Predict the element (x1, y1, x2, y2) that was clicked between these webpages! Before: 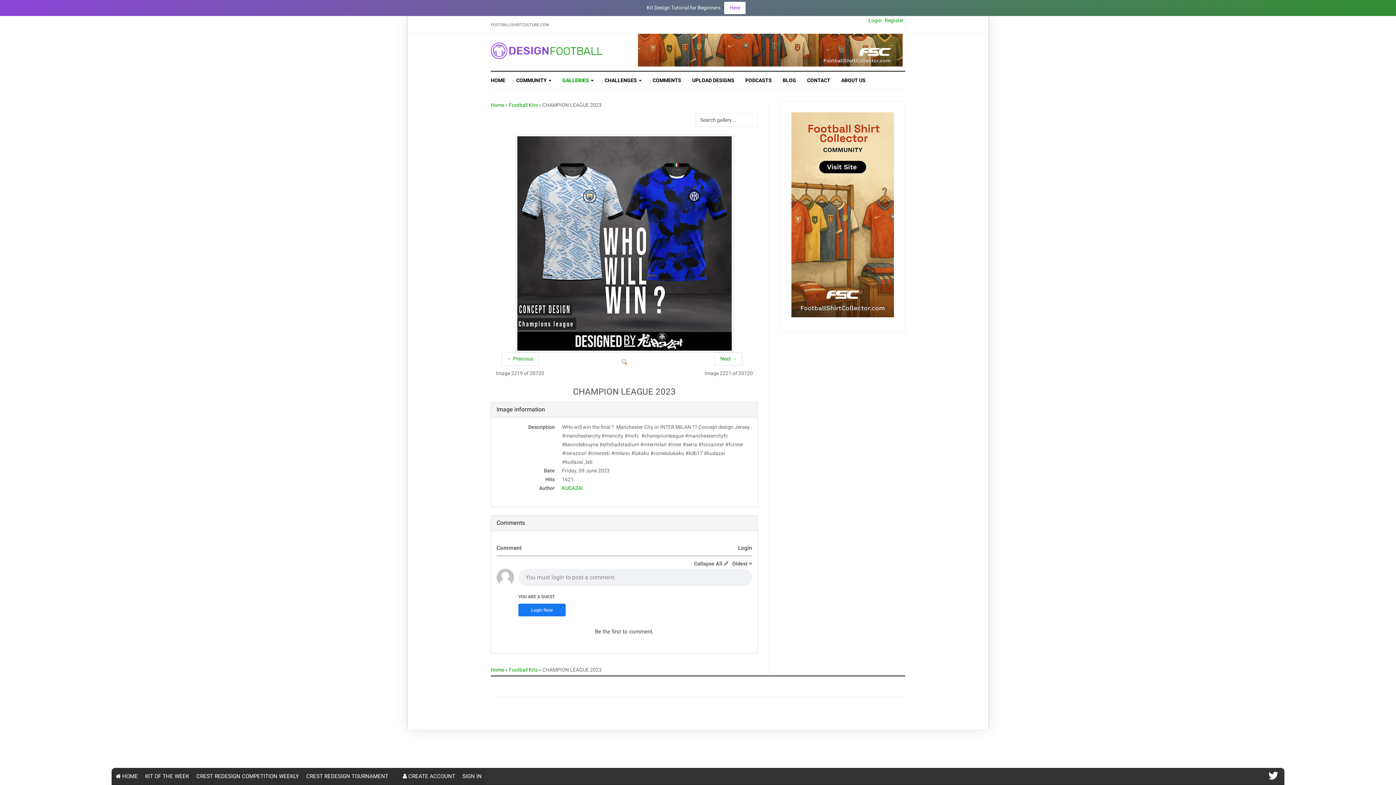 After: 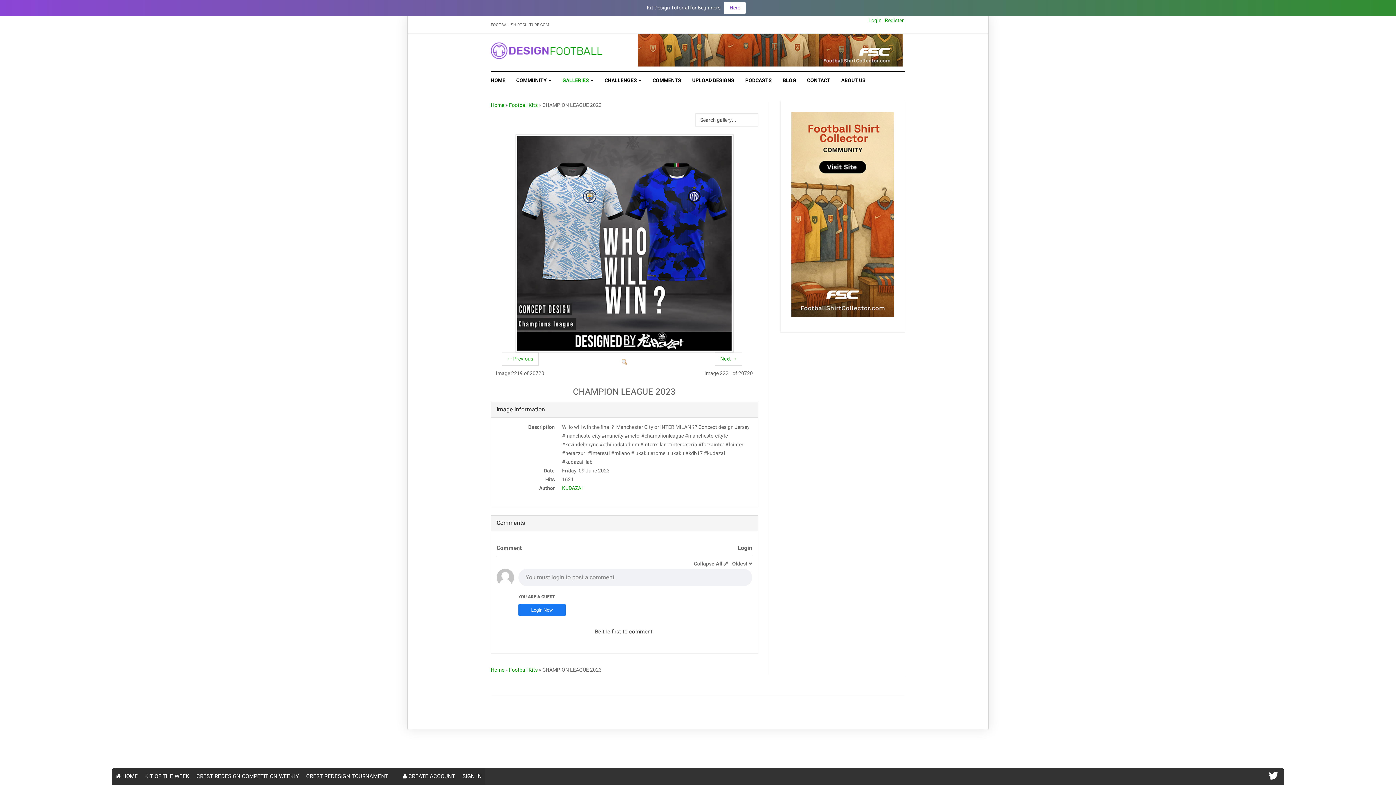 Action: bbox: (620, 356, 628, 364)